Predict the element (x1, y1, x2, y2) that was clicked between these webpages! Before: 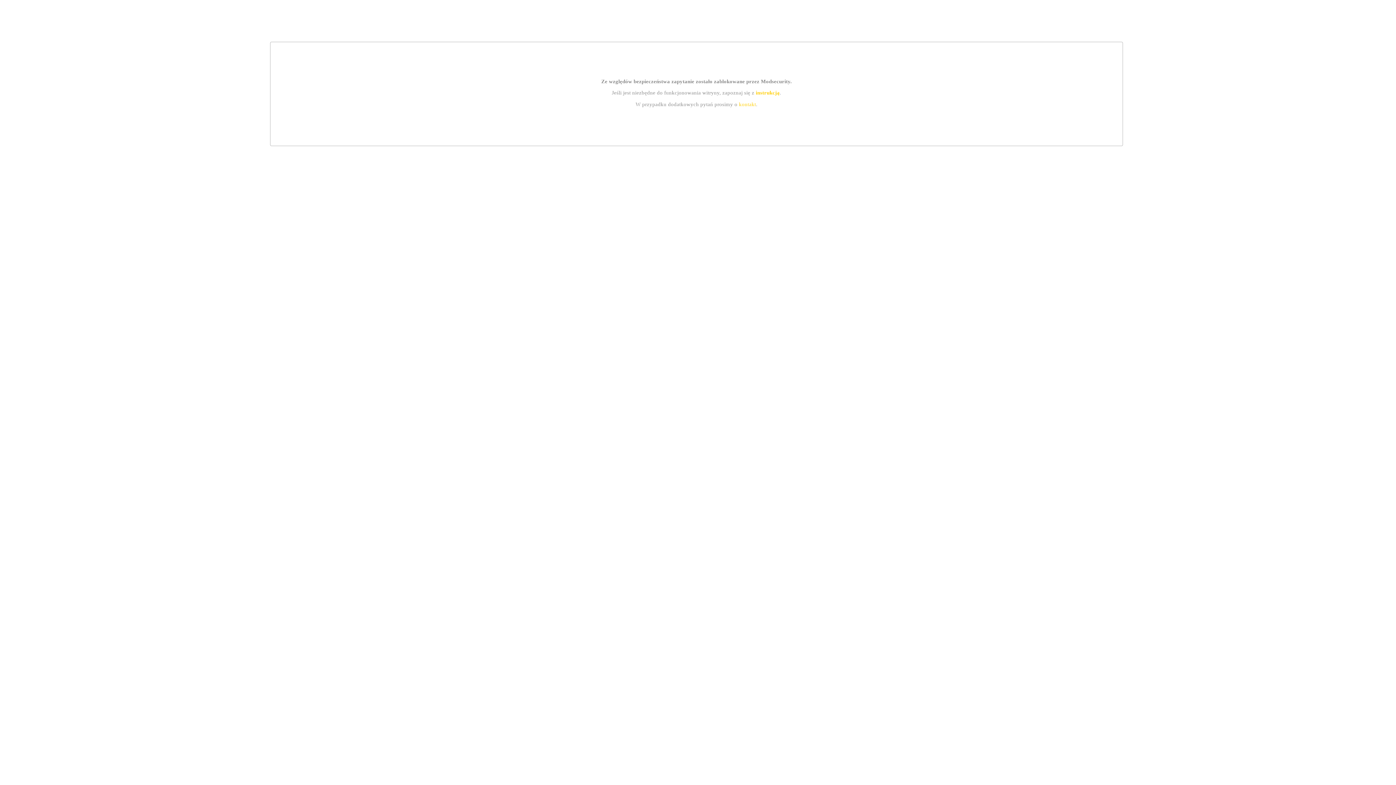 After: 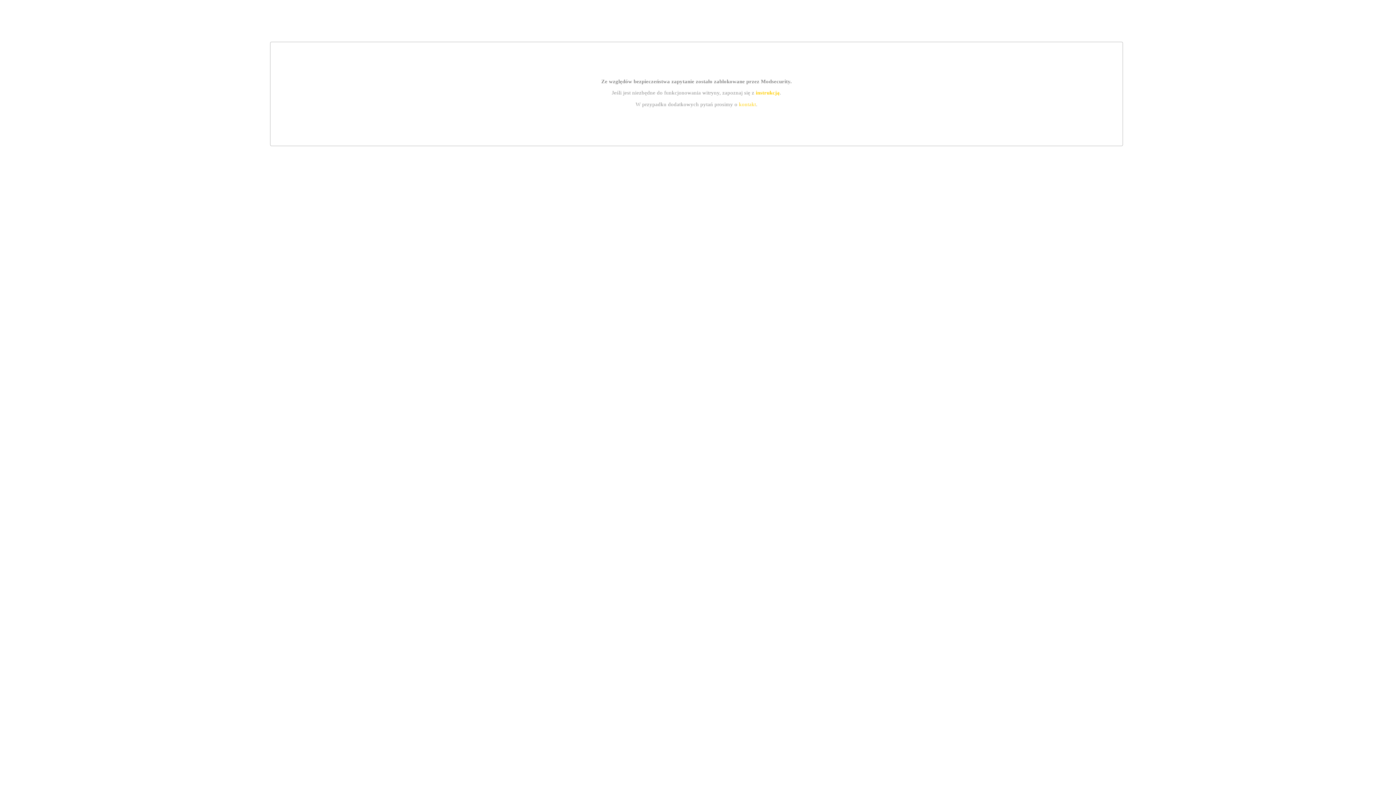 Action: label: kontakt bbox: (739, 101, 756, 107)